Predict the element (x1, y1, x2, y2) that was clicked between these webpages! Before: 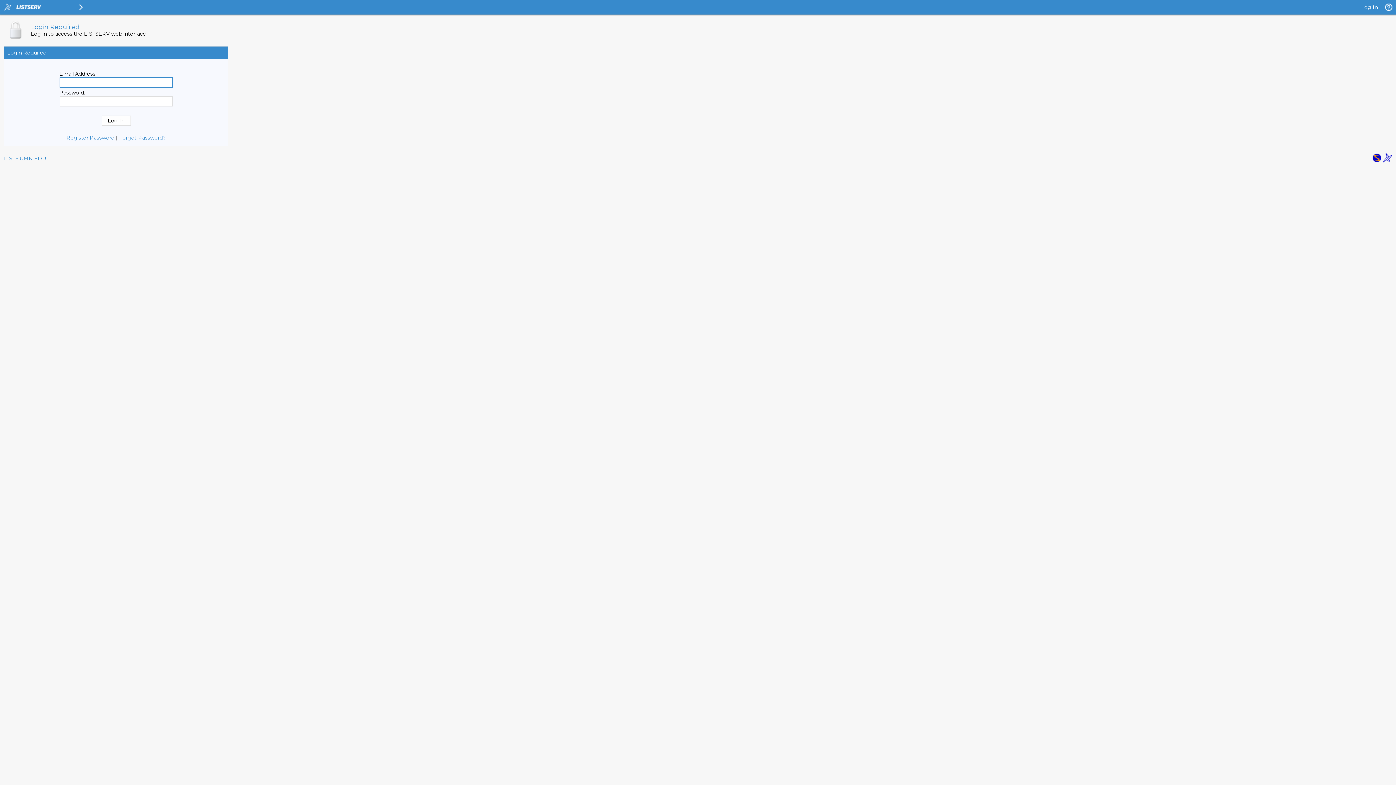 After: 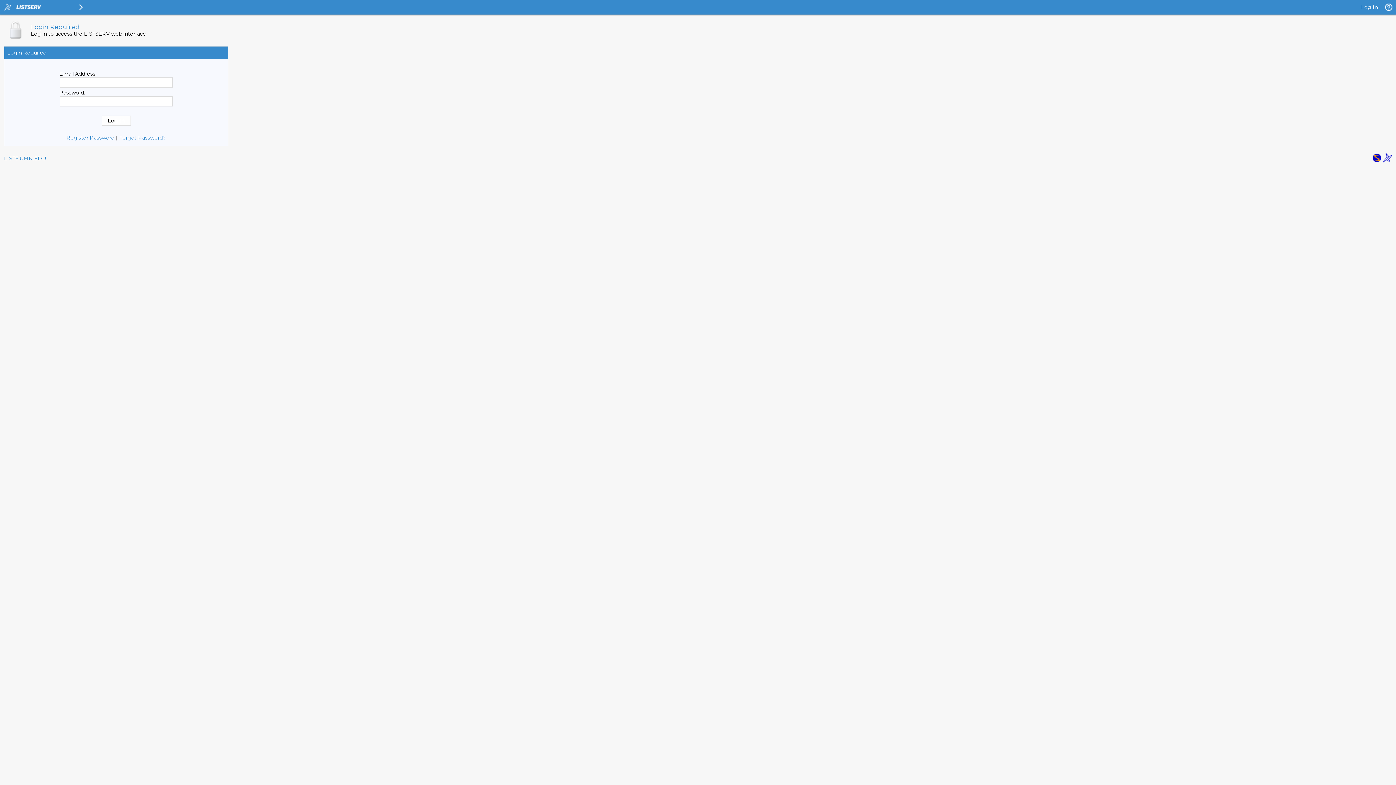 Action: bbox: (1383, 157, 1392, 164)